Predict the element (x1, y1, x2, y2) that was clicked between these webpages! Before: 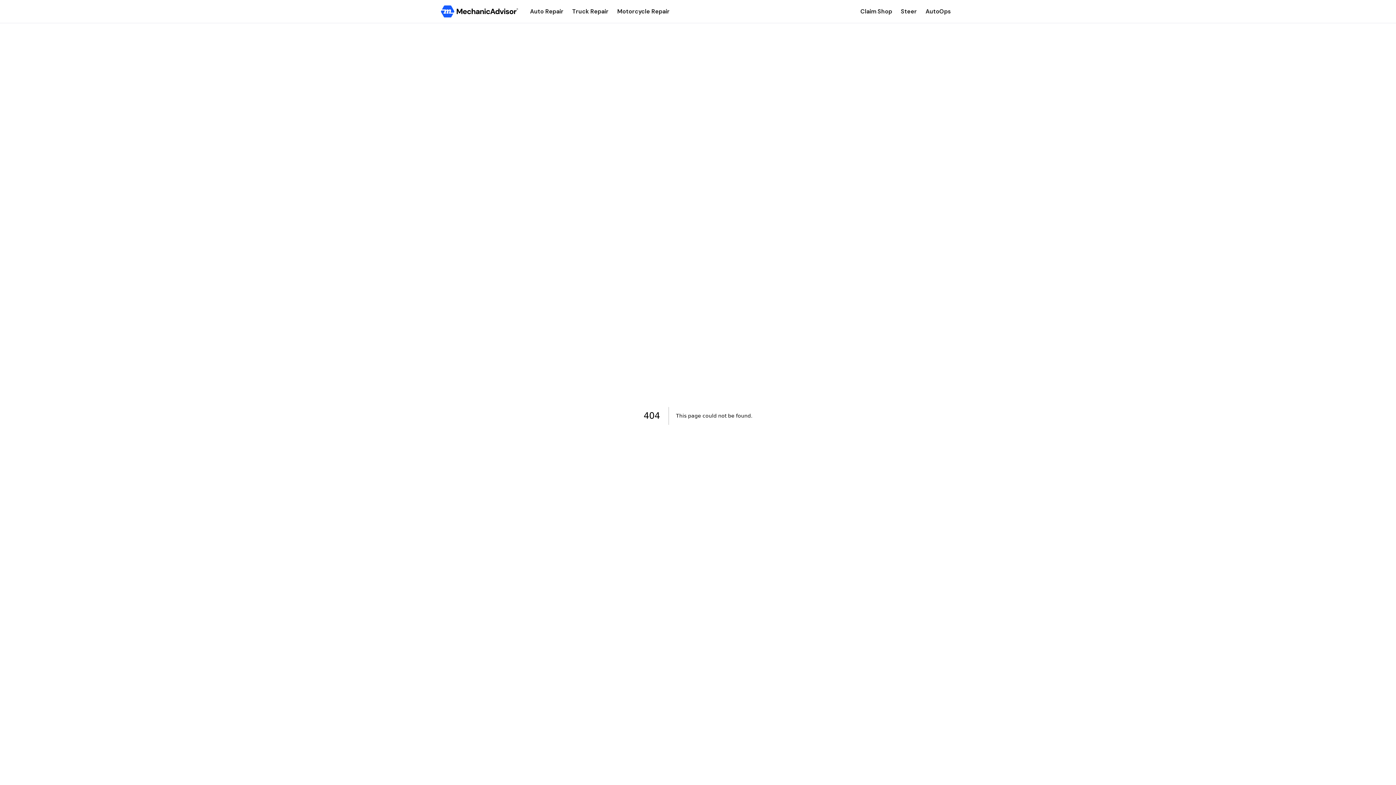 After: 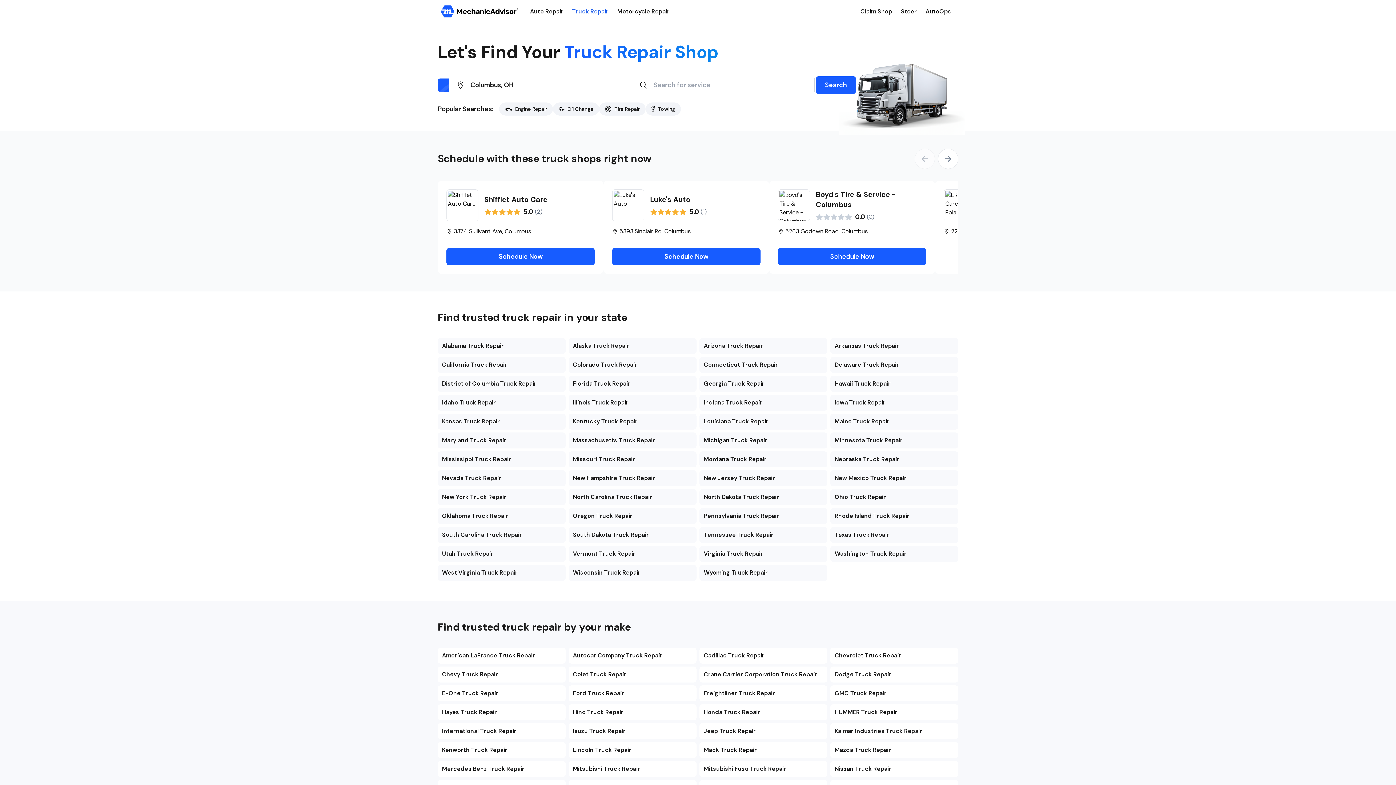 Action: label: Truck Repair bbox: (572, 7, 608, 15)